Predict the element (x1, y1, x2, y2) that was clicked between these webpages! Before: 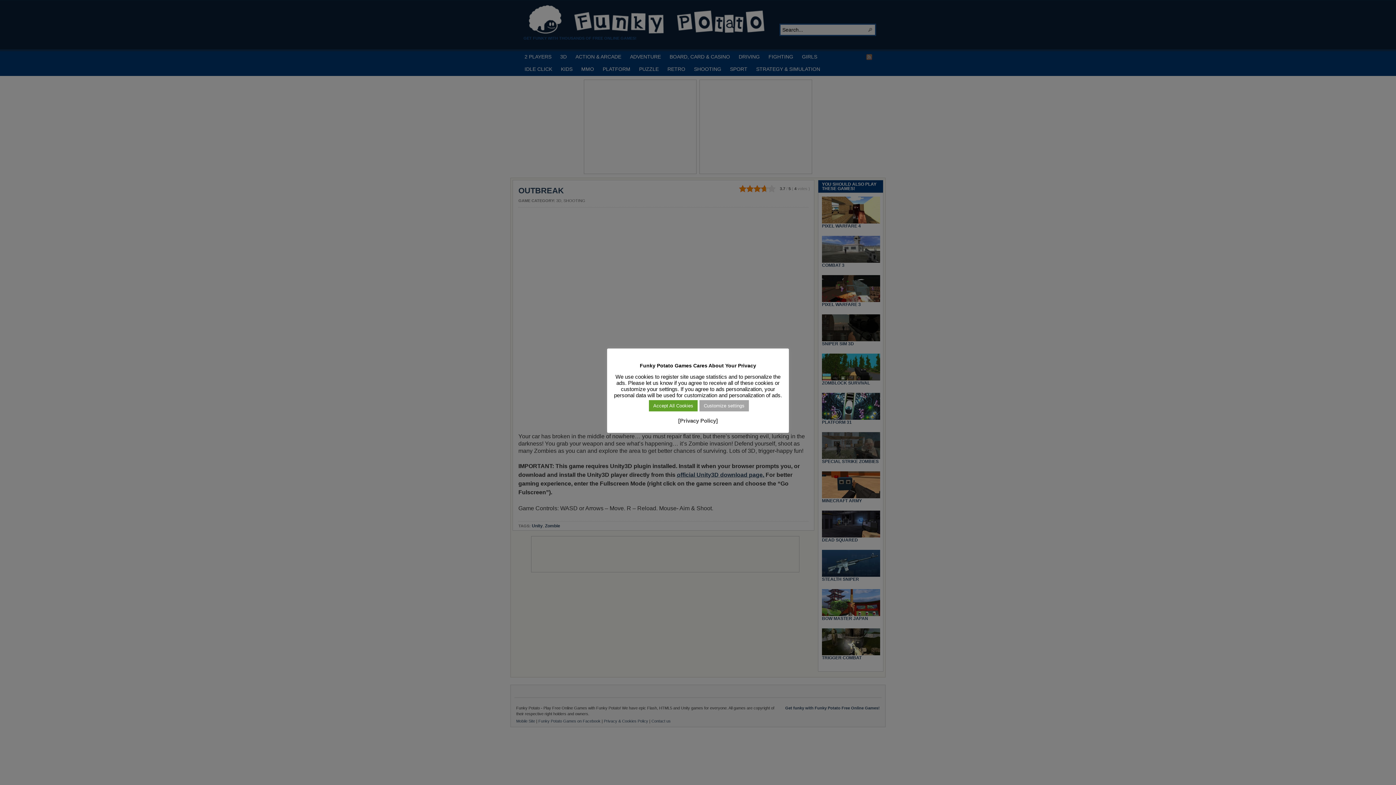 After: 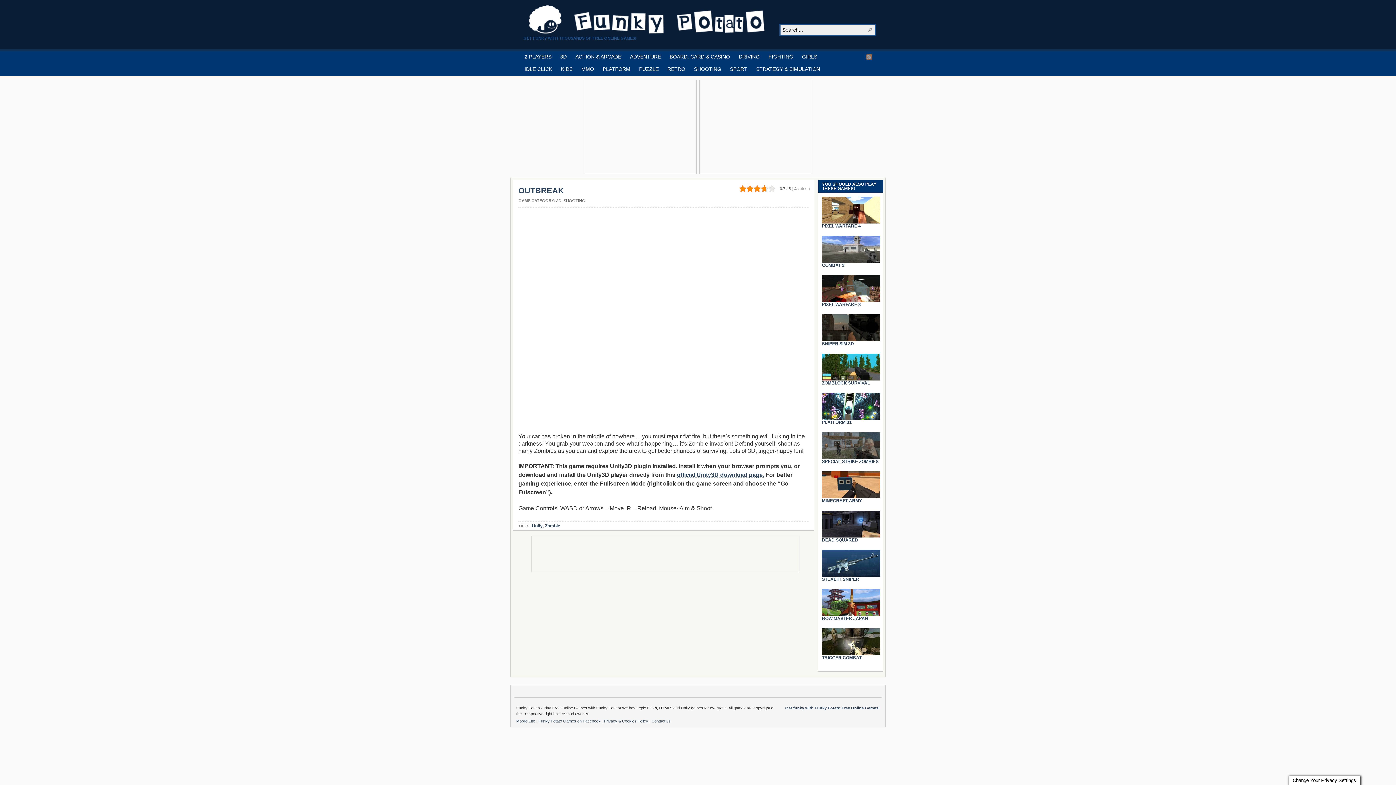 Action: bbox: (649, 400, 697, 411) label: Accept All Cookies